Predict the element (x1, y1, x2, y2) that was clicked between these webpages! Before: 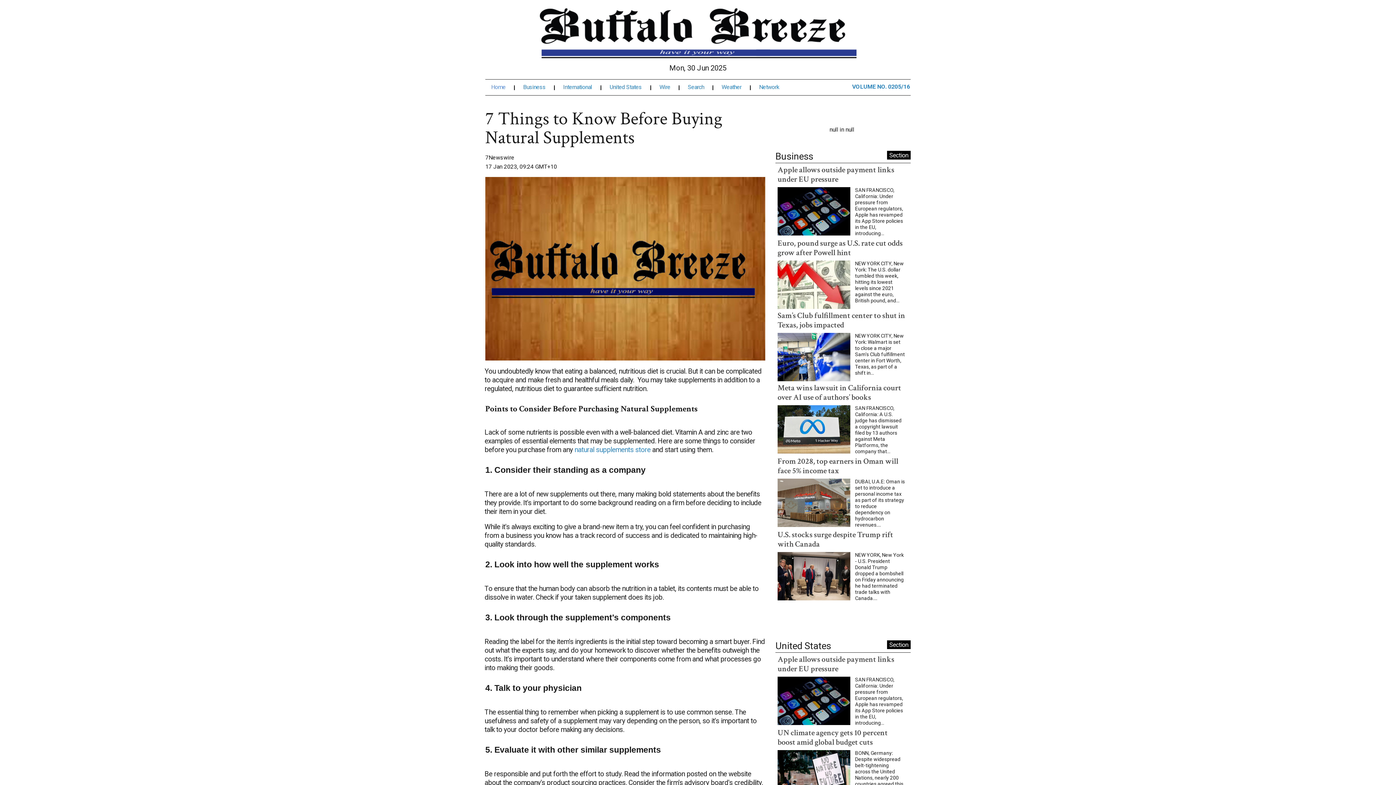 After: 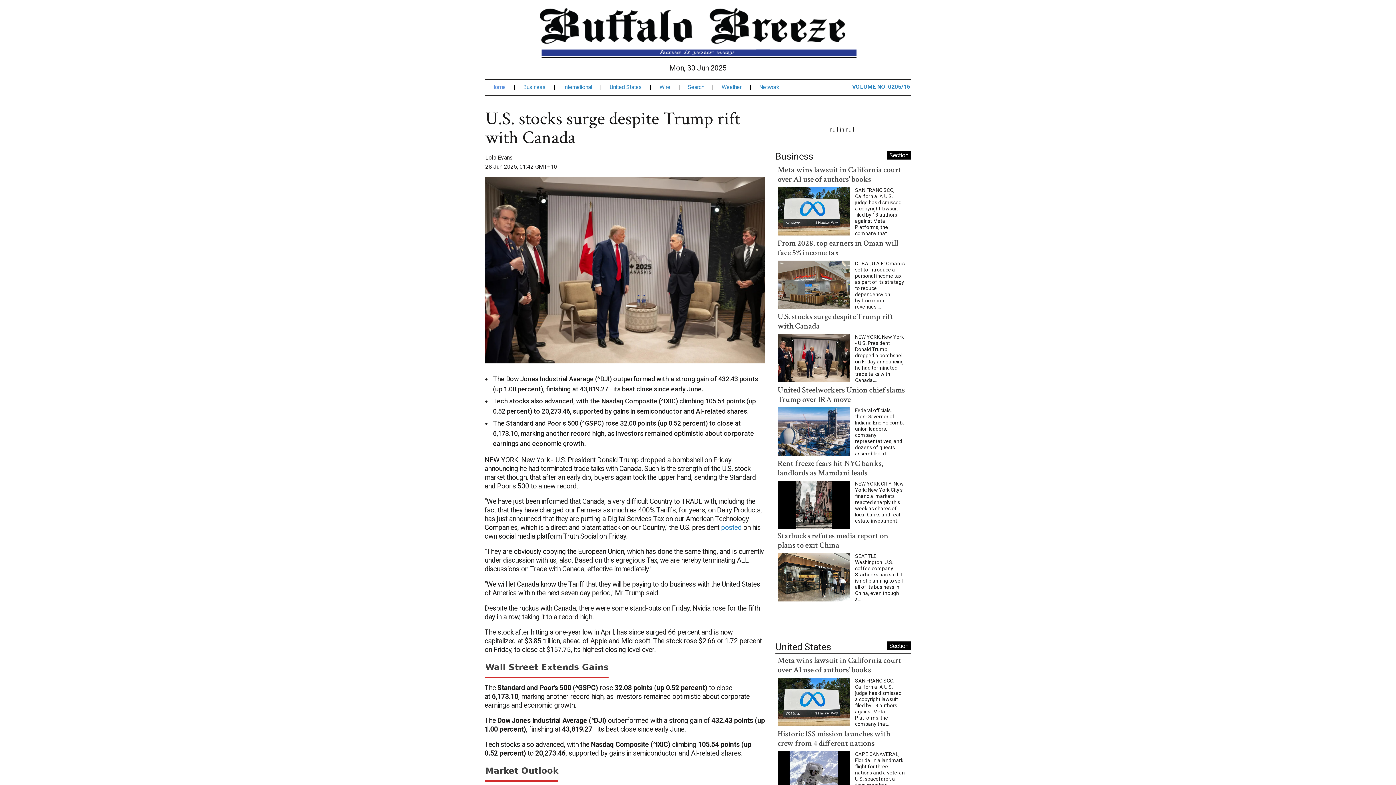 Action: bbox: (777, 511, 850, 517)